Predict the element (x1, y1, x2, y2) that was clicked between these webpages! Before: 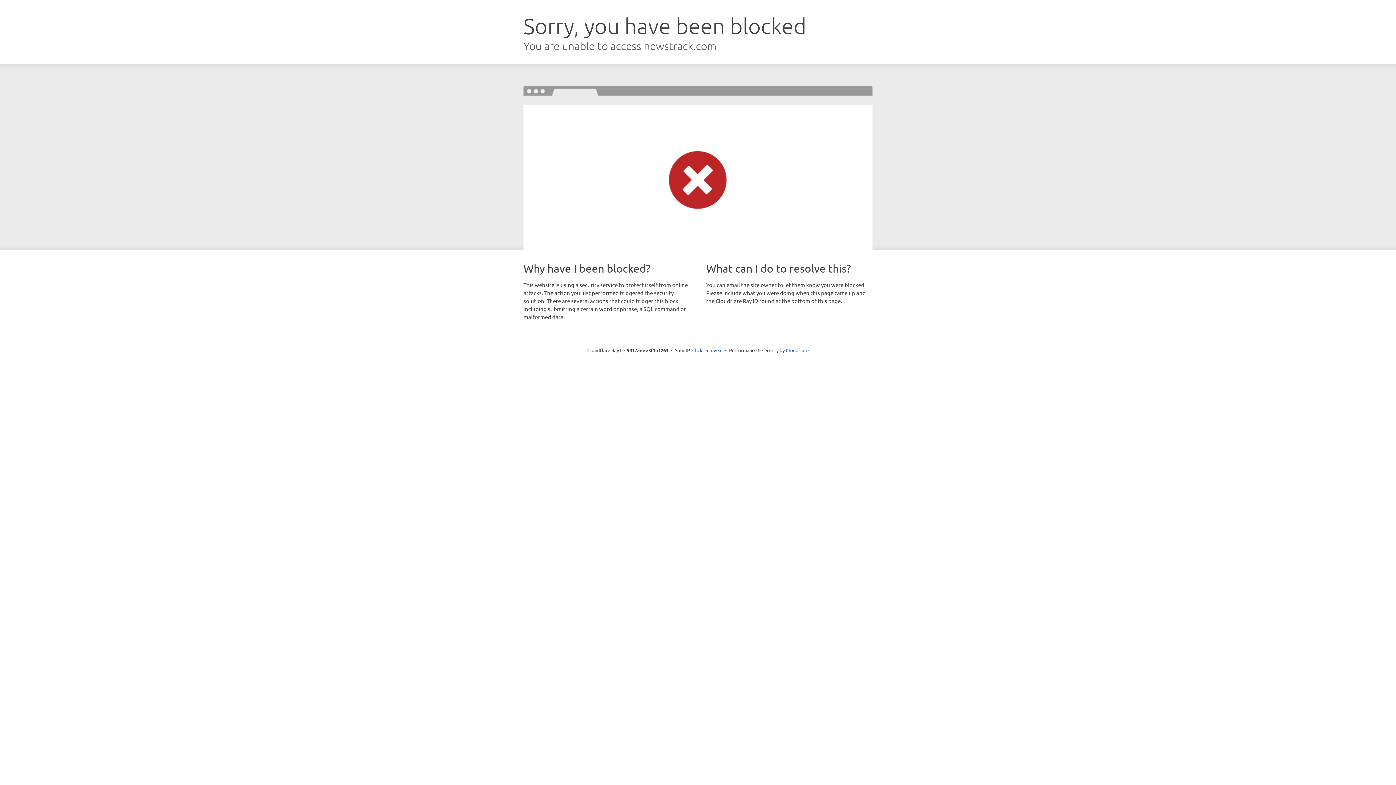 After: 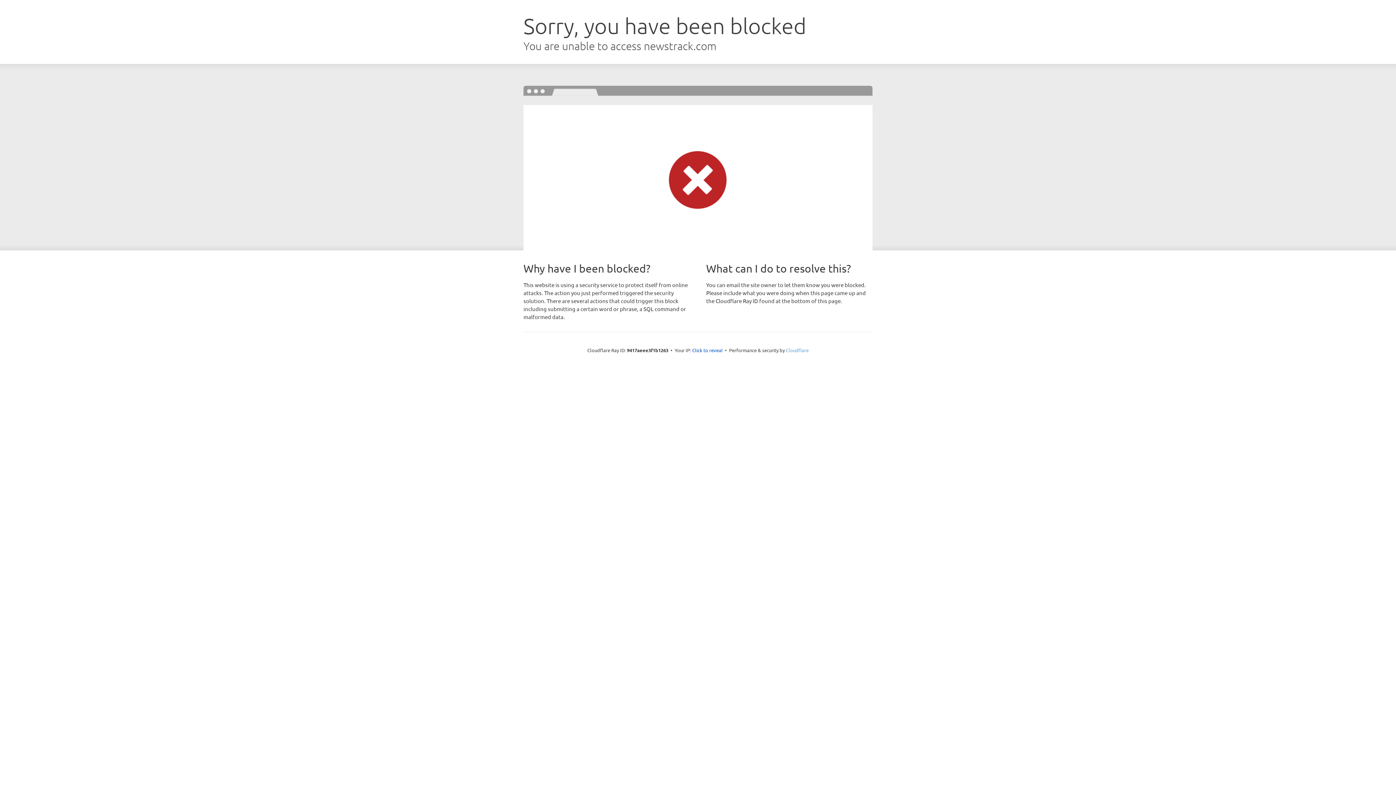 Action: bbox: (786, 347, 808, 353) label: Cloudflare